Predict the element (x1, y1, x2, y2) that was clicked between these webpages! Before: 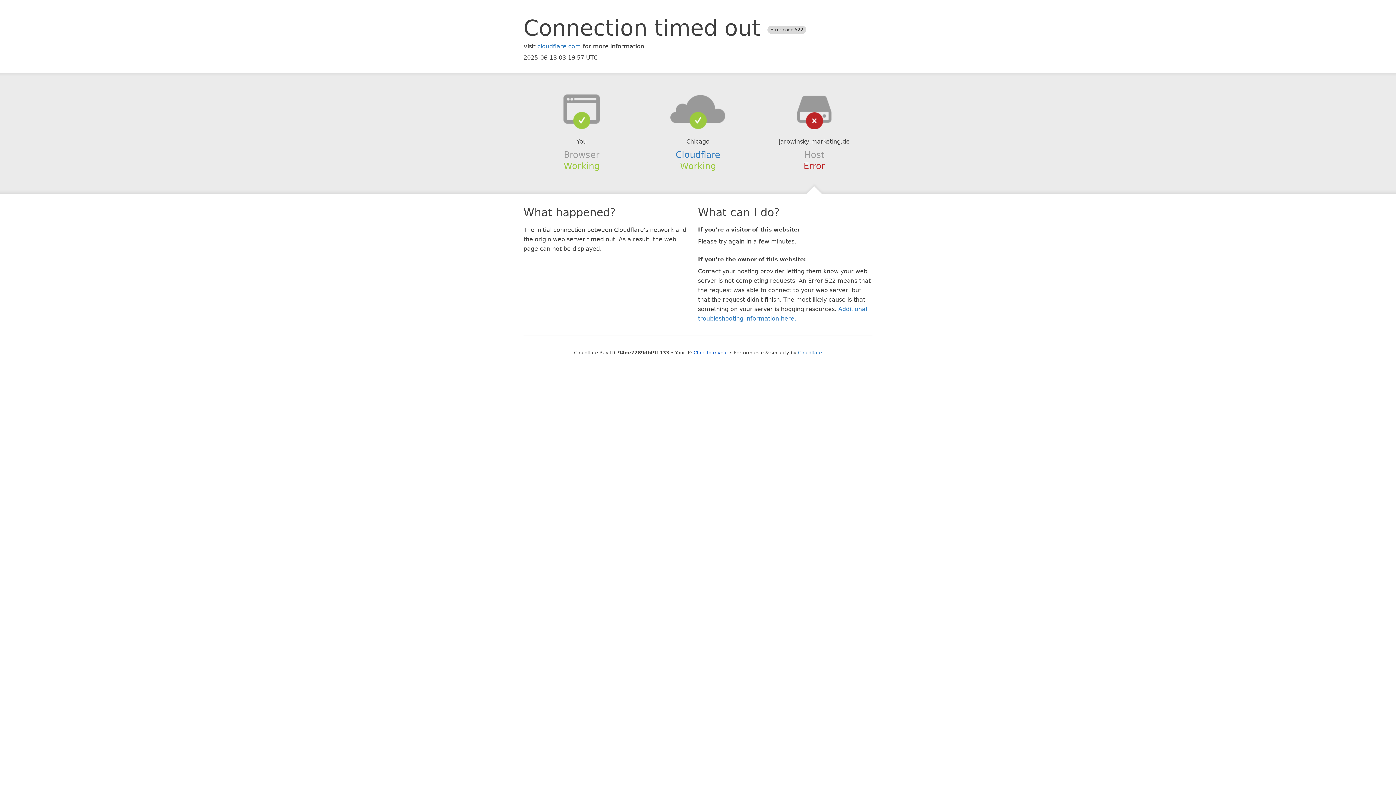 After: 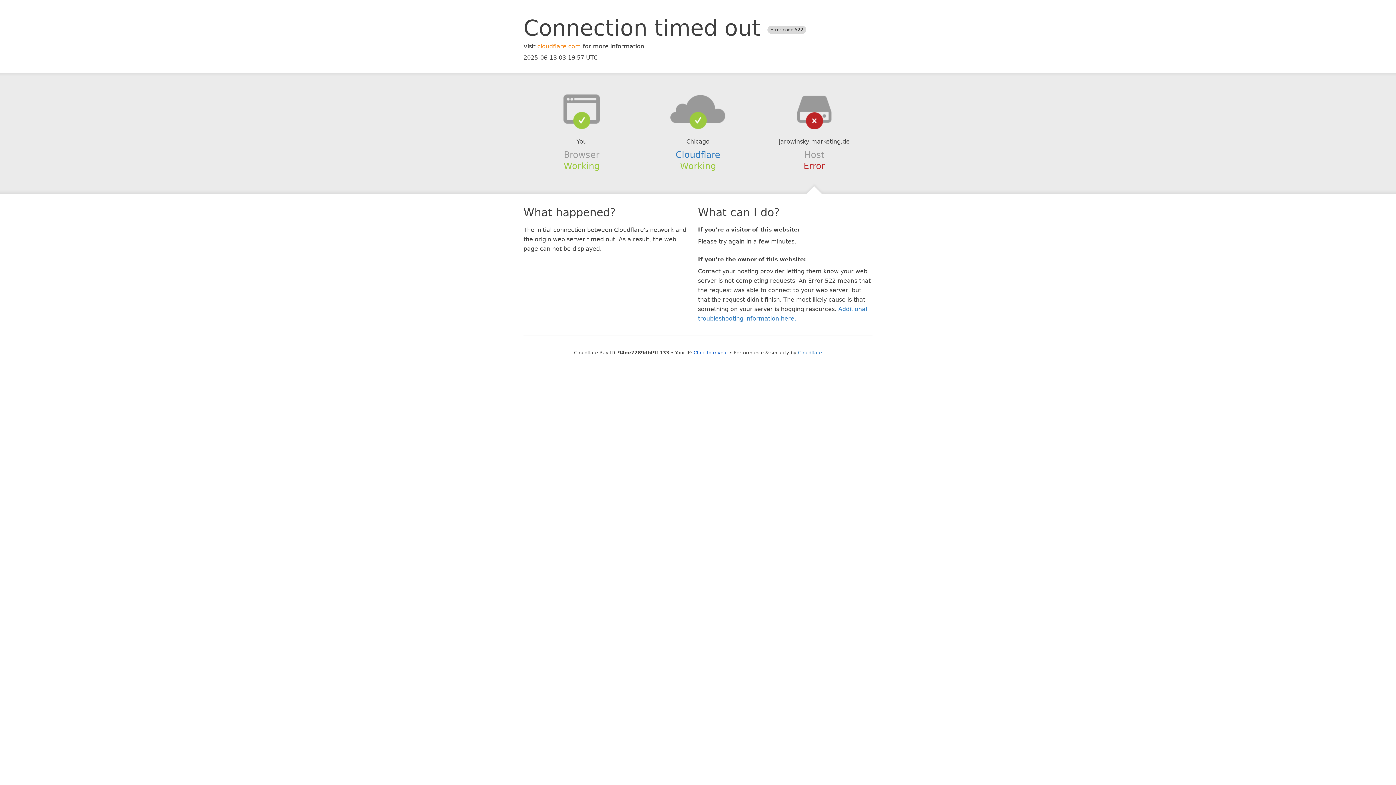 Action: label: cloudflare.com bbox: (537, 42, 581, 49)